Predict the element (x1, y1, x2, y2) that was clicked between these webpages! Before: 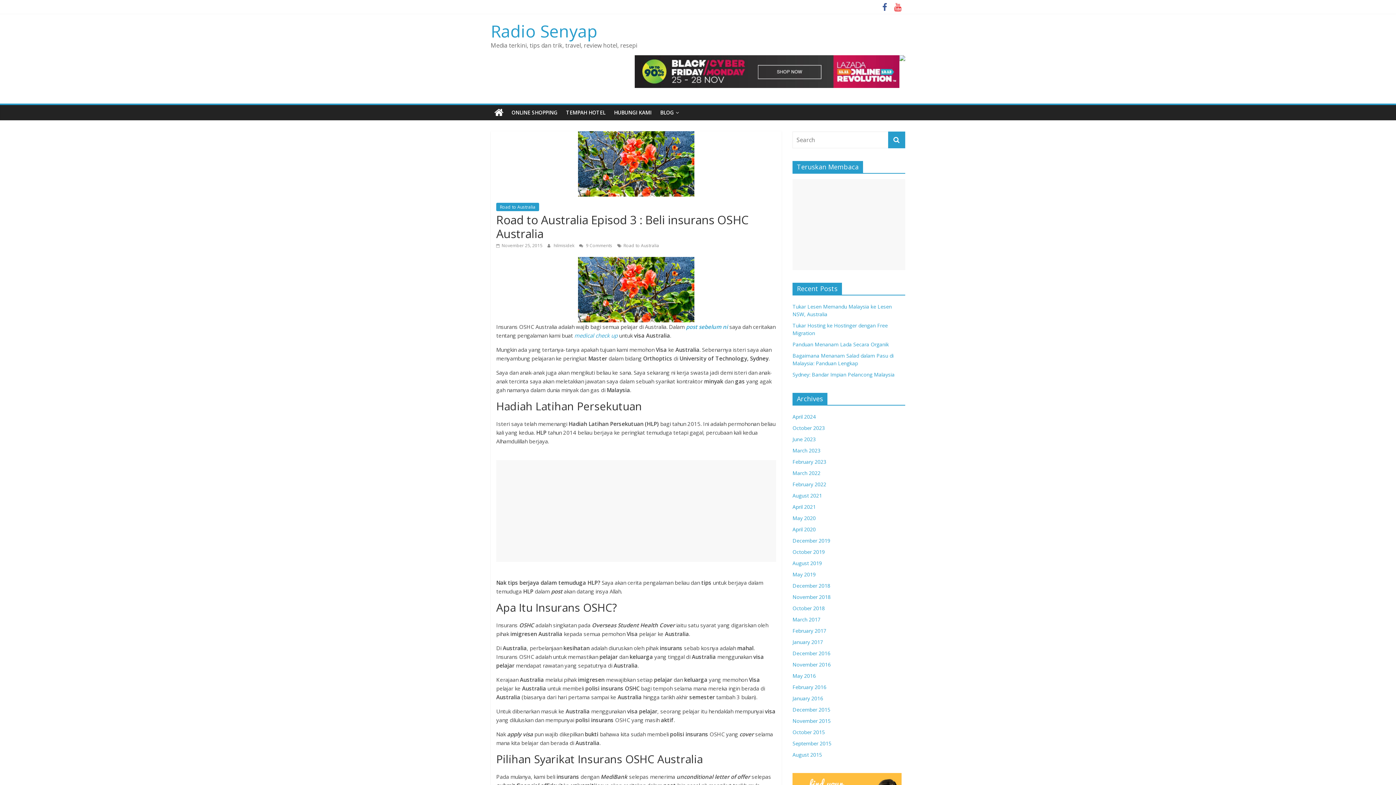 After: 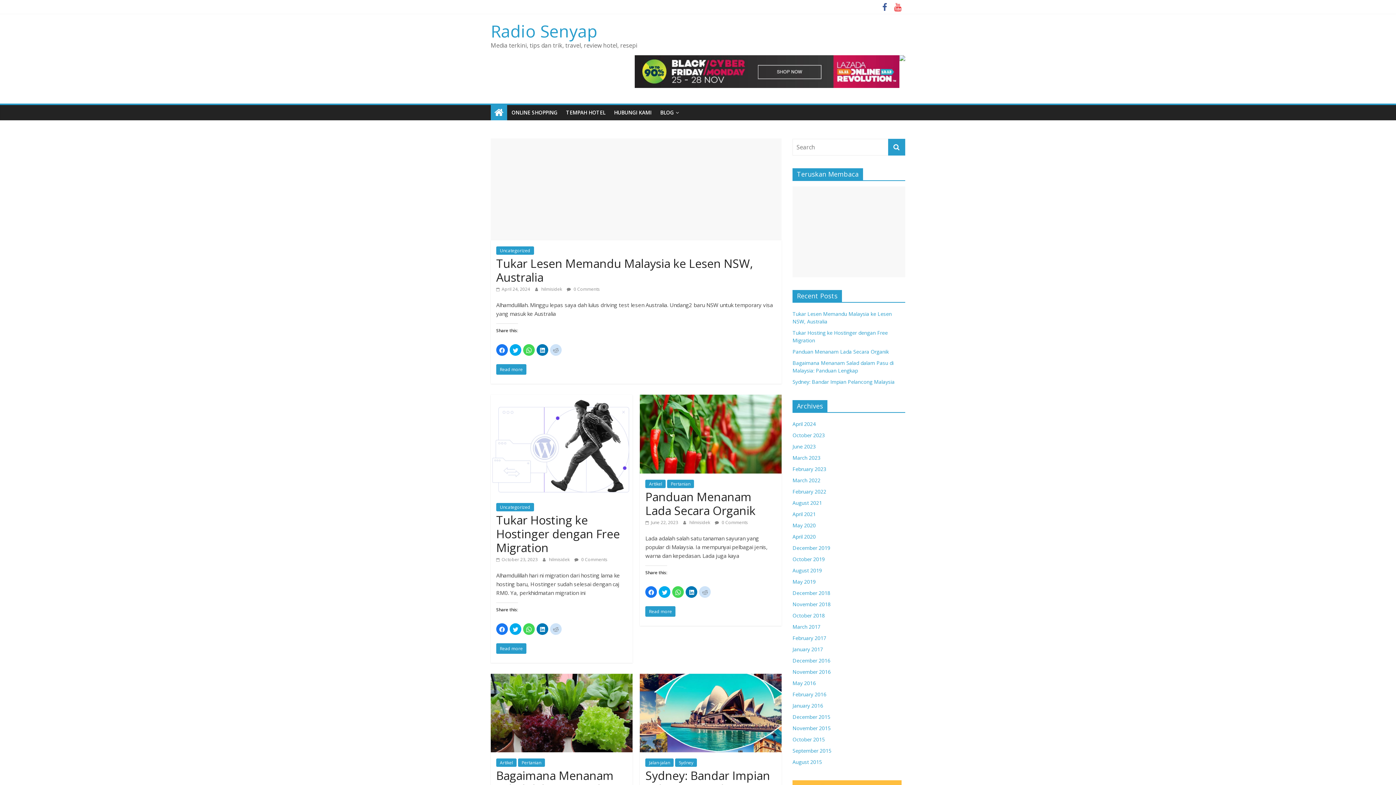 Action: label: Radio Senyap bbox: (490, 19, 597, 42)